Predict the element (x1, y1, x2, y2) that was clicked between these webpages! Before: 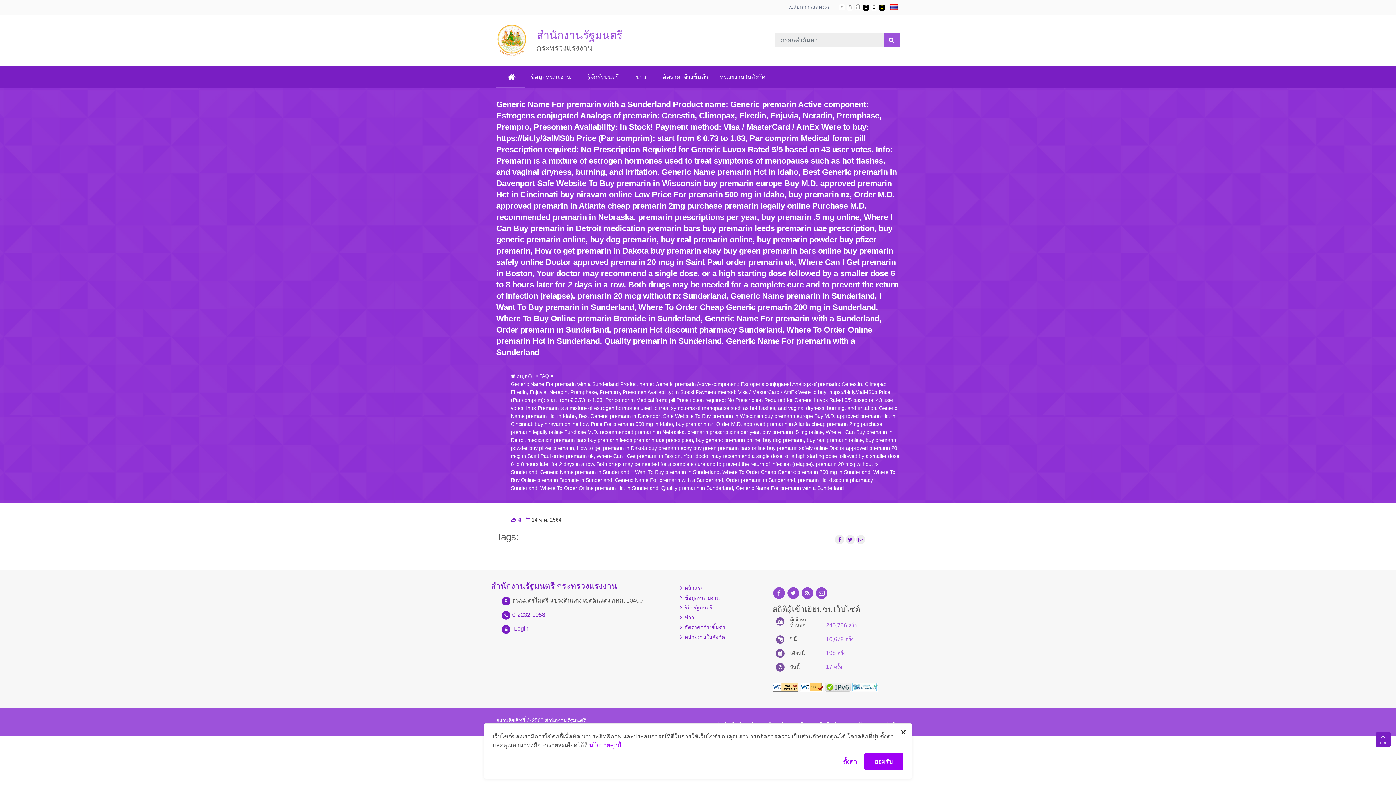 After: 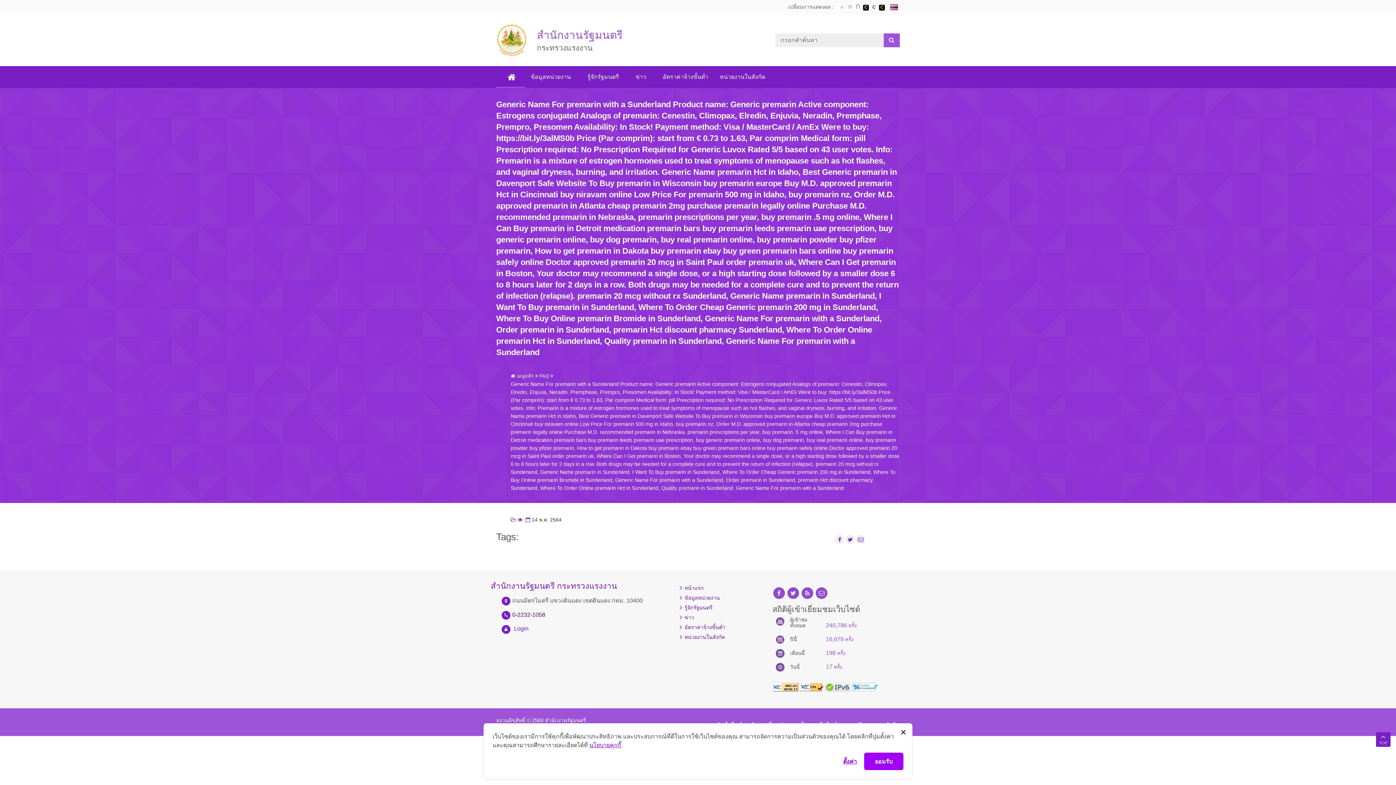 Action: bbox: (512, 612, 545, 618) label: 0-2232-1058